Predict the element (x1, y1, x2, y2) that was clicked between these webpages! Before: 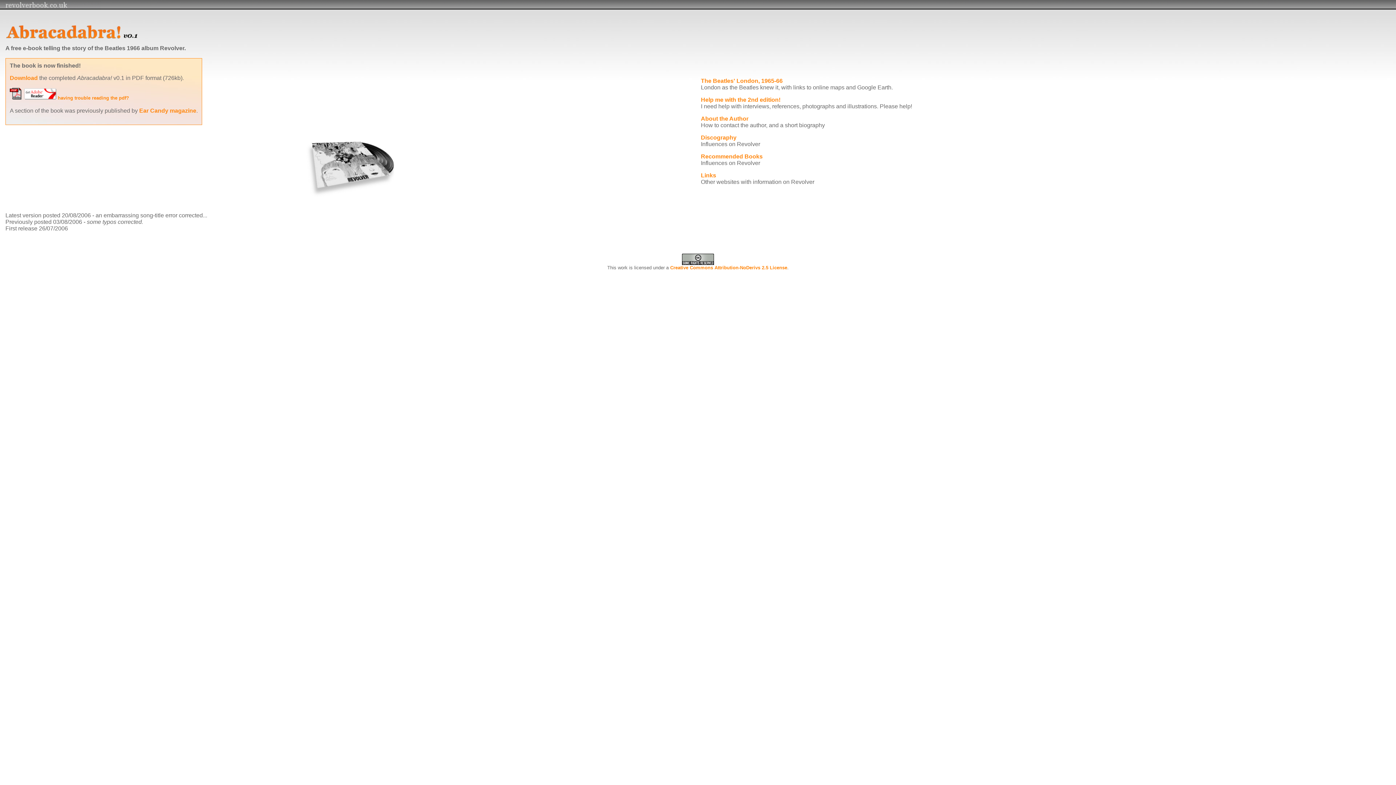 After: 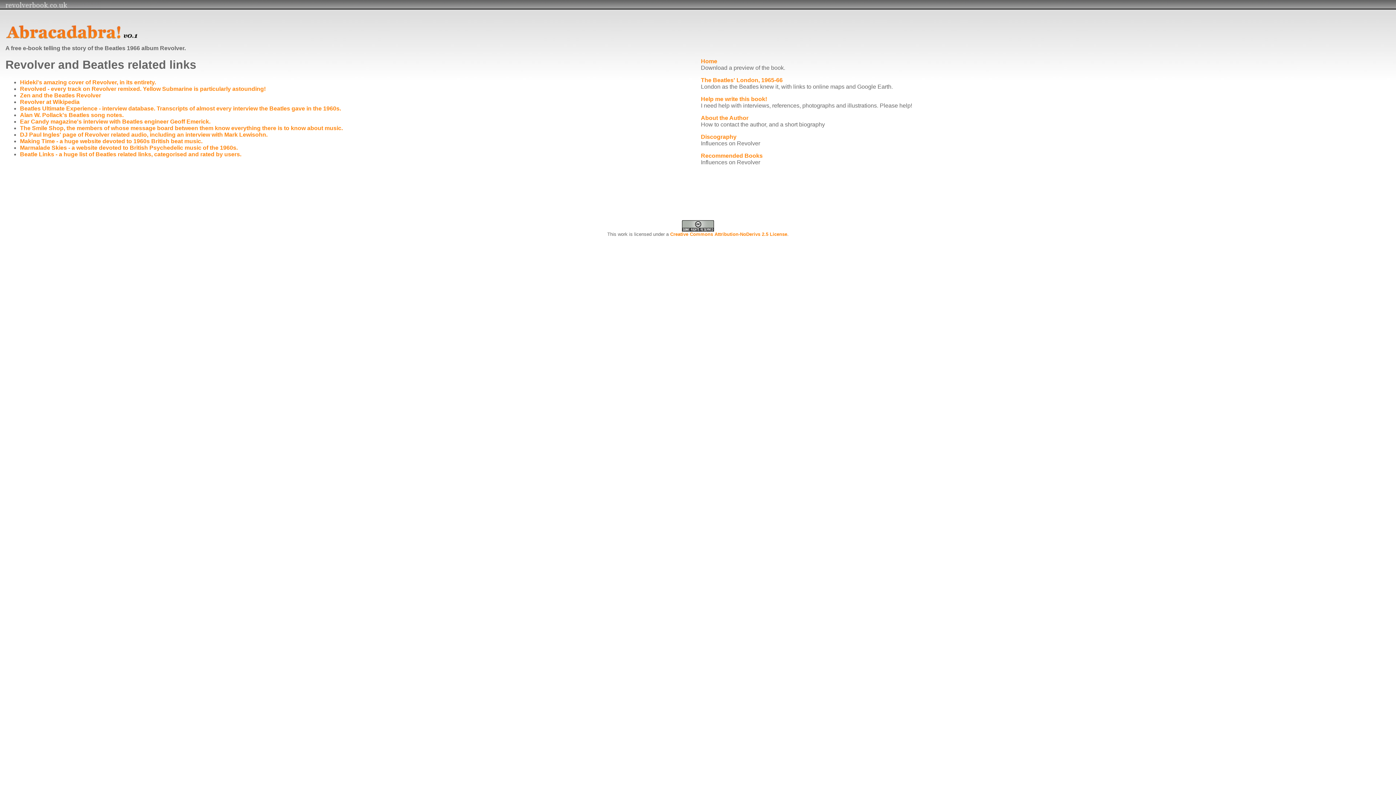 Action: bbox: (701, 172, 716, 178) label: Links